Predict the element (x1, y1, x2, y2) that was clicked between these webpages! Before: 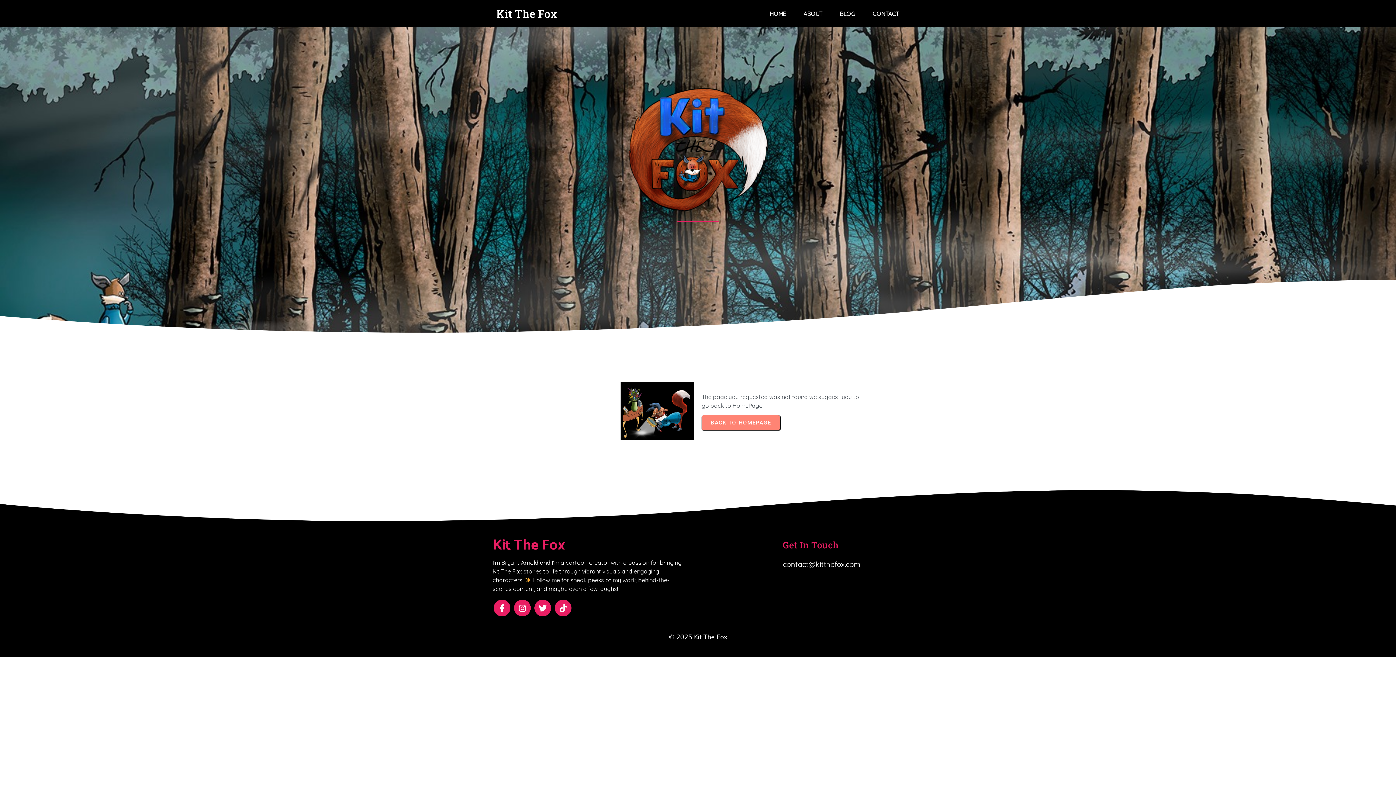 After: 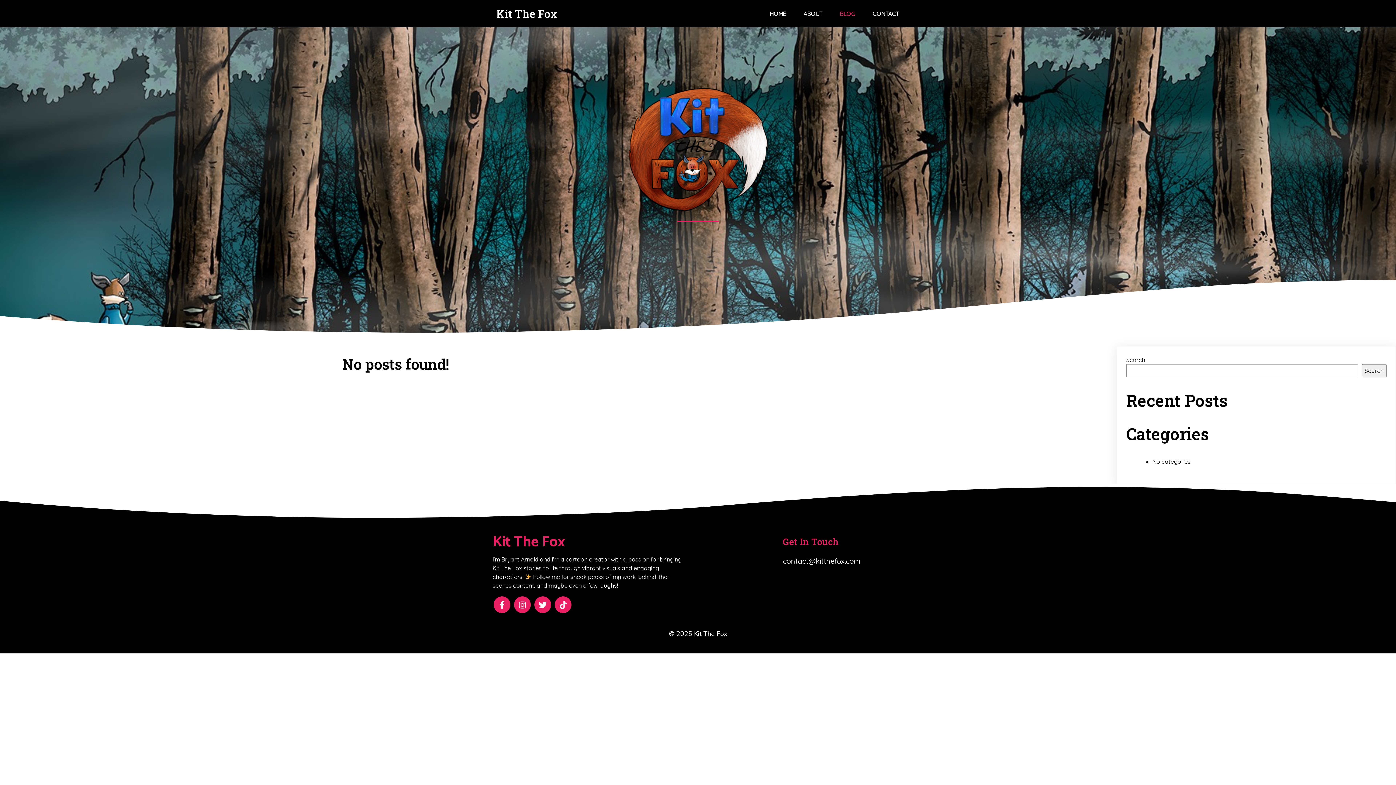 Action: label: BLOG bbox: (832, 5, 863, 21)